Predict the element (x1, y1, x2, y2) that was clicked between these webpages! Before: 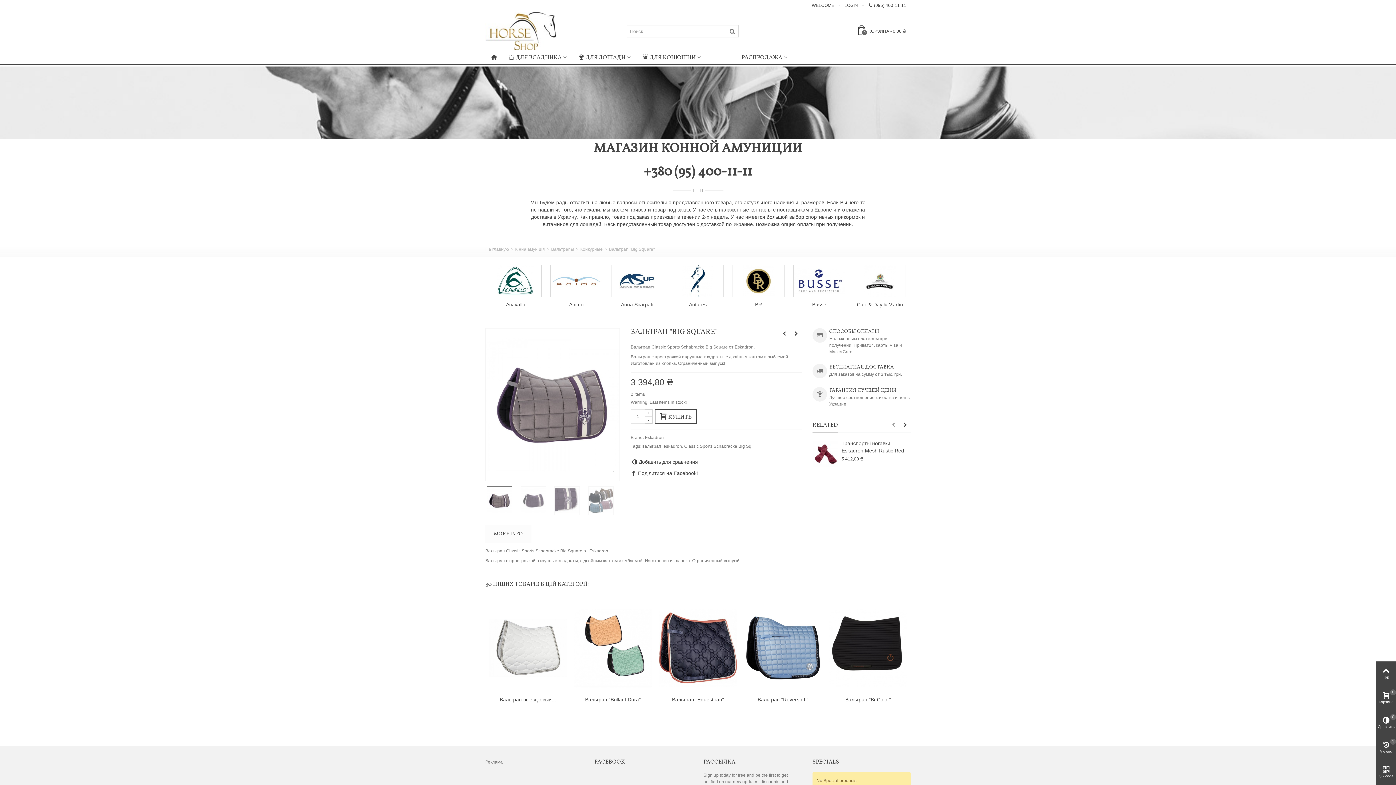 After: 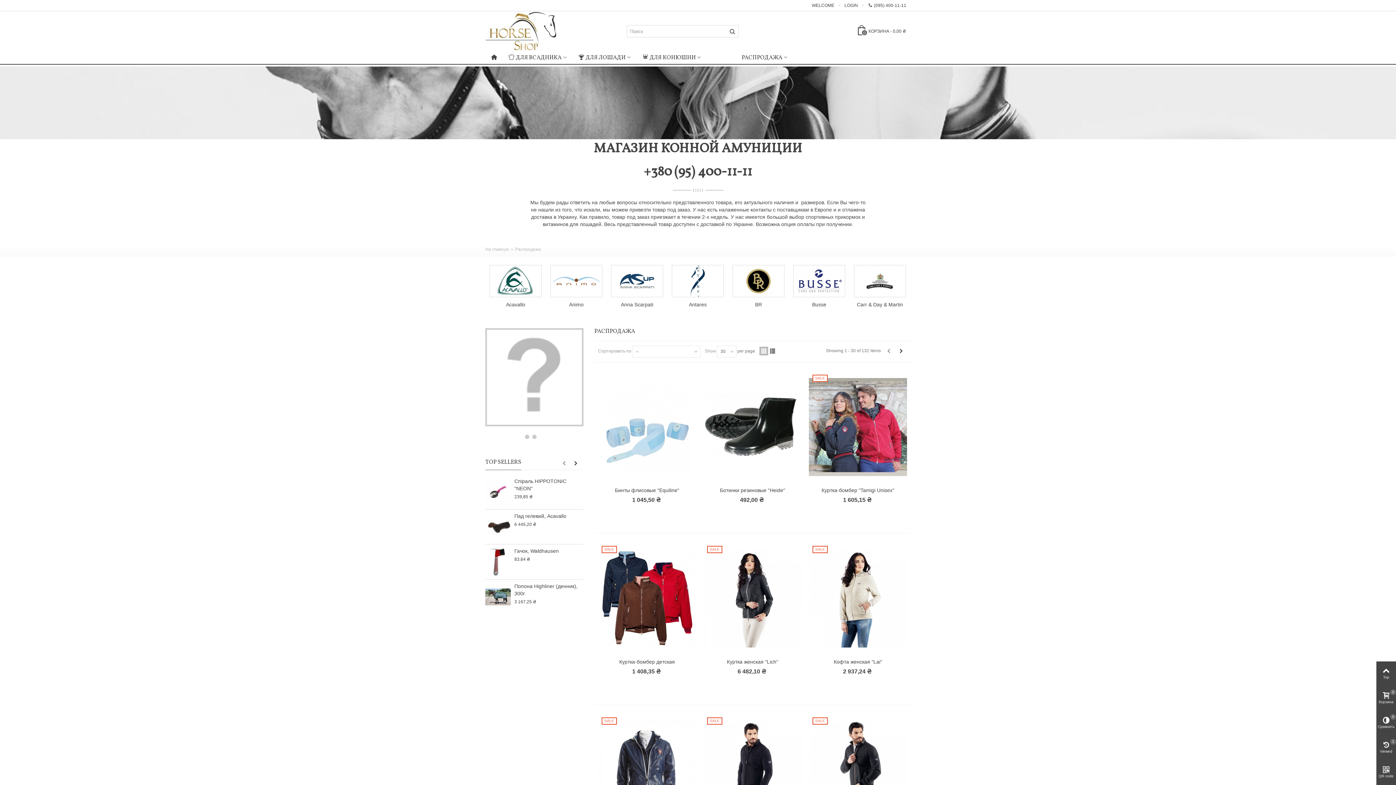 Action: bbox: (735, 51, 793, 64) label: РАСПРОДАЖА